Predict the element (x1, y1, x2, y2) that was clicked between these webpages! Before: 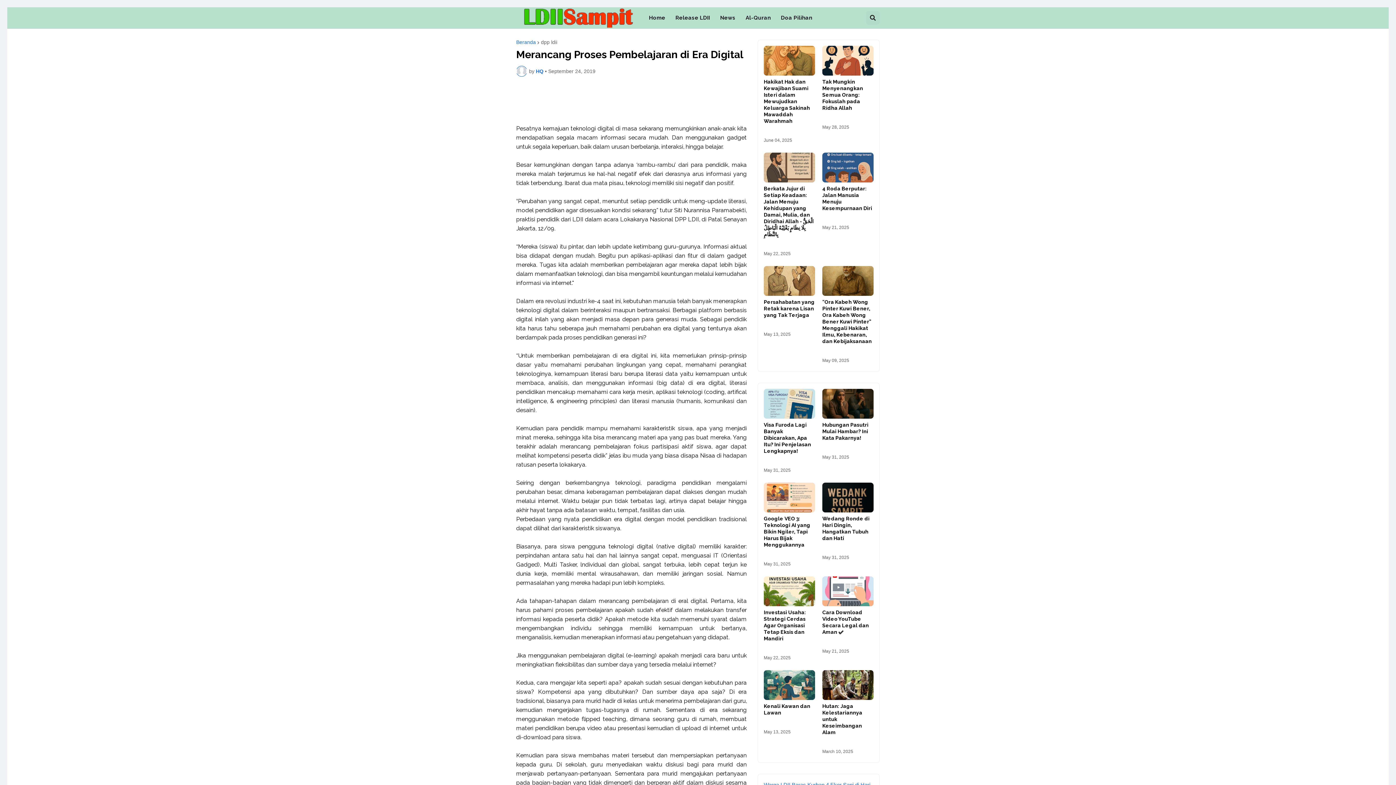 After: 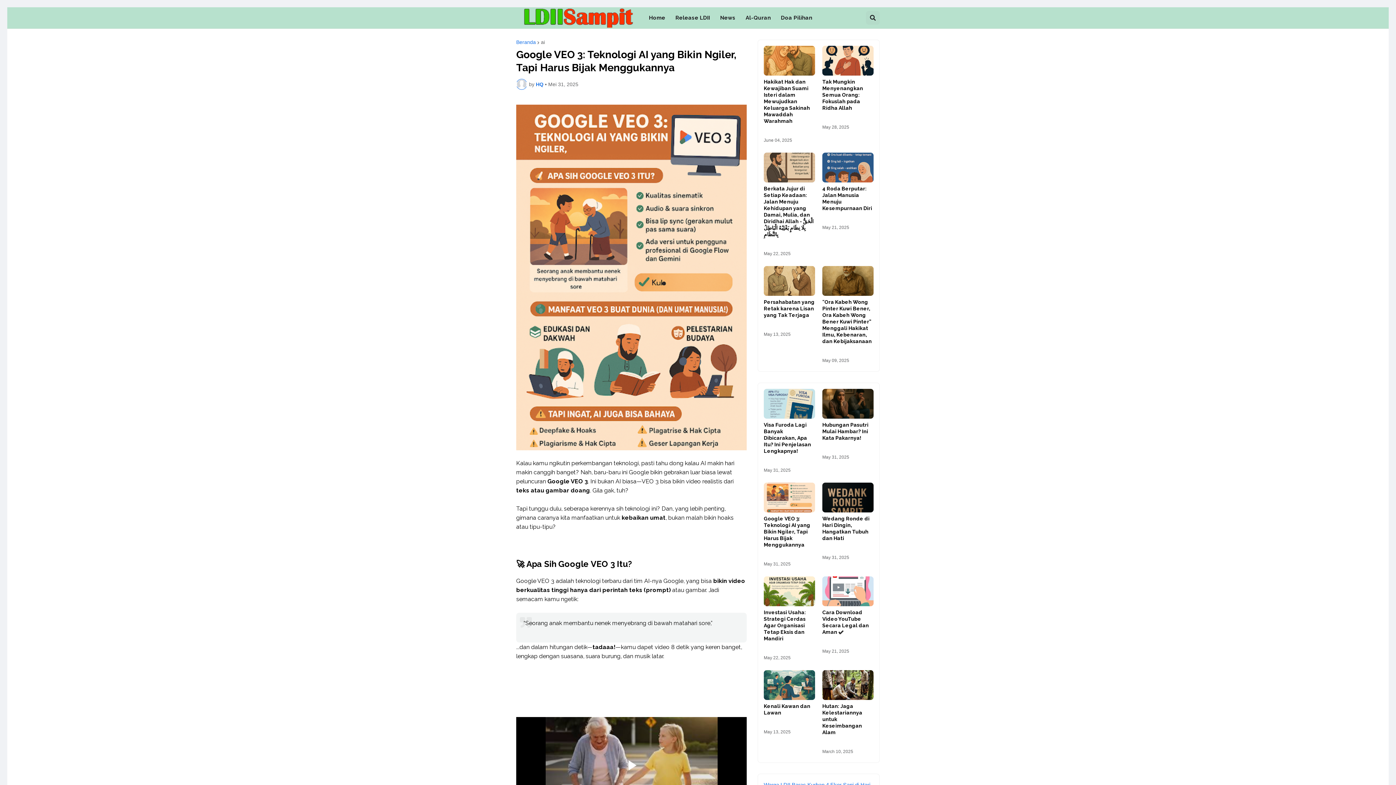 Action: bbox: (764, 515, 815, 548) label: Google VEO 3: Teknologi AI yang Bikin Ngiler, Tapi Harus Bijak Menggukannya